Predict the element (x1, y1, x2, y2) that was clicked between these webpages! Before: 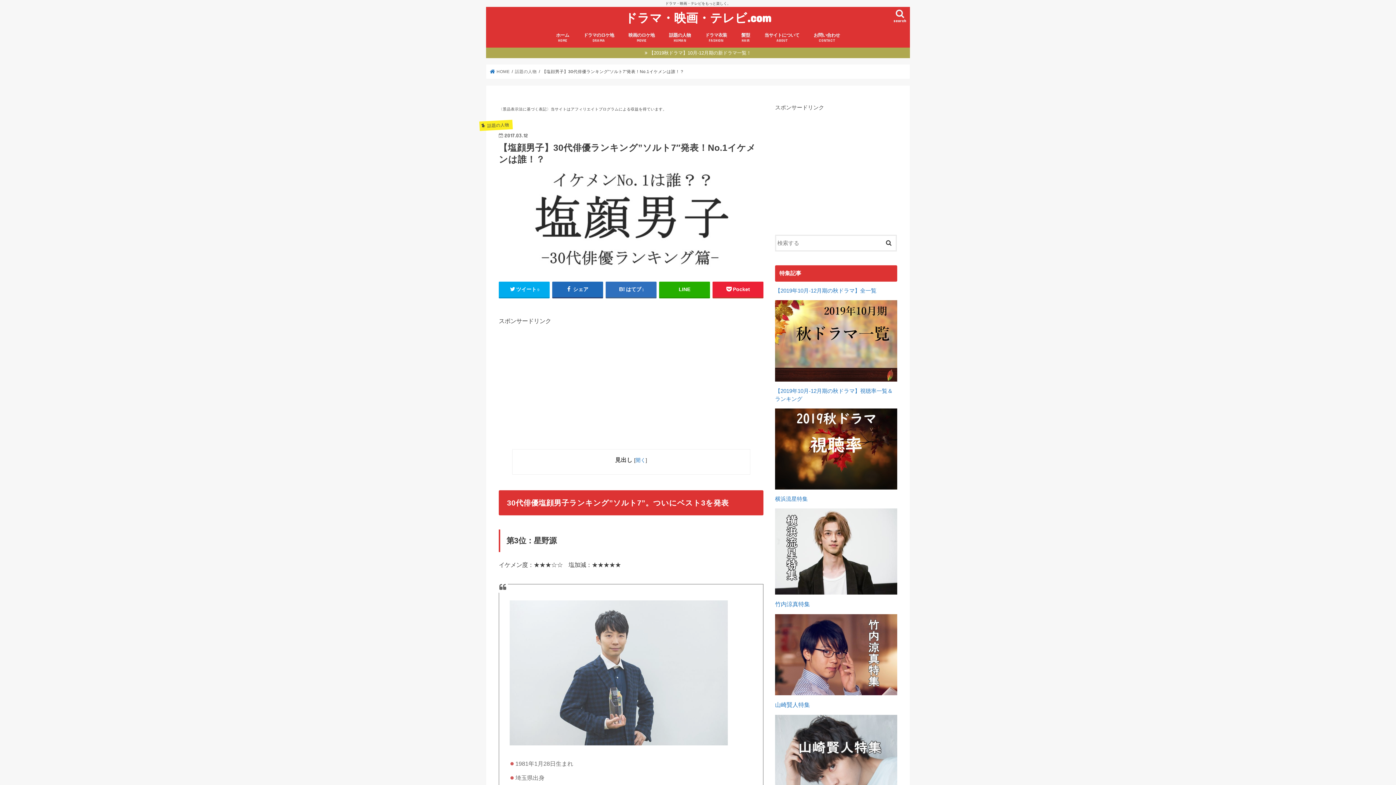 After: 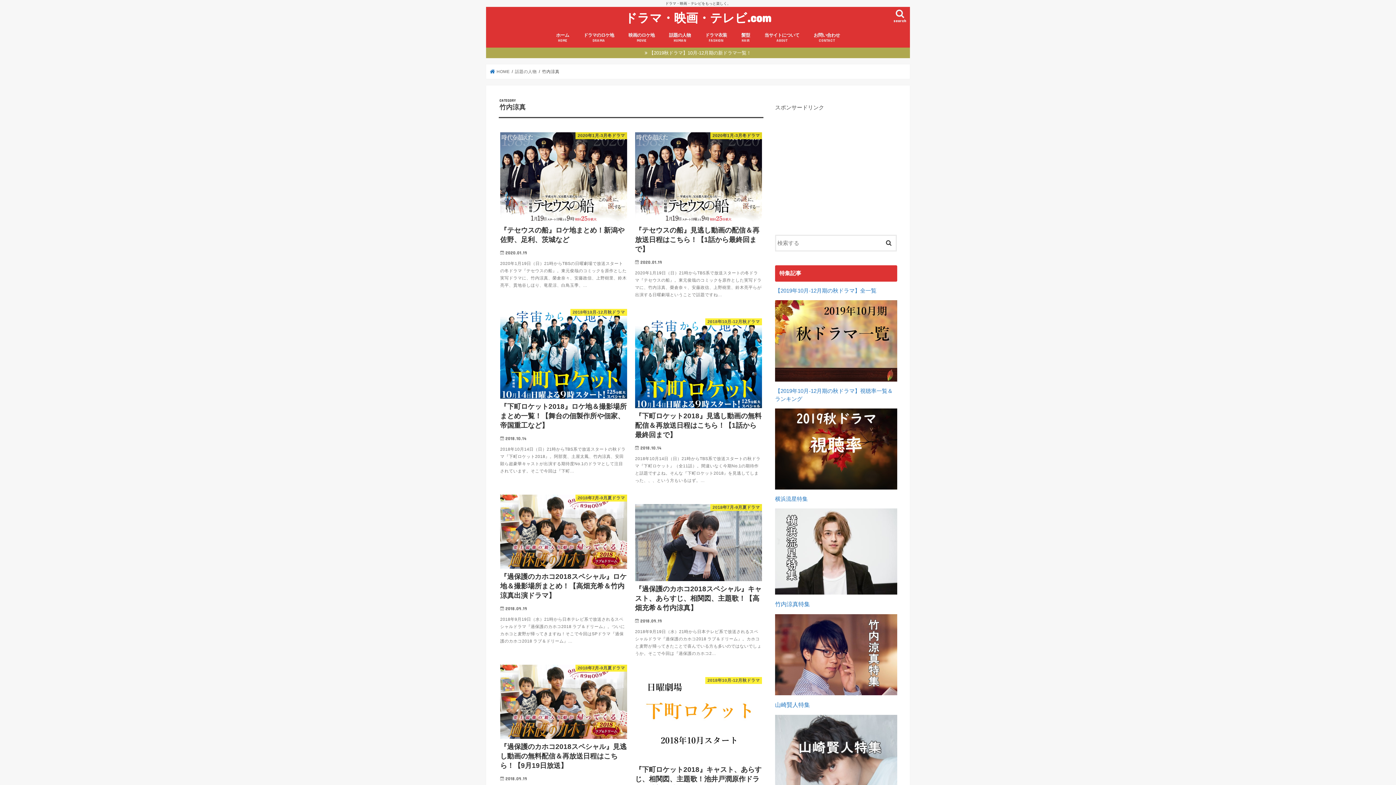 Action: bbox: (775, 688, 897, 694)